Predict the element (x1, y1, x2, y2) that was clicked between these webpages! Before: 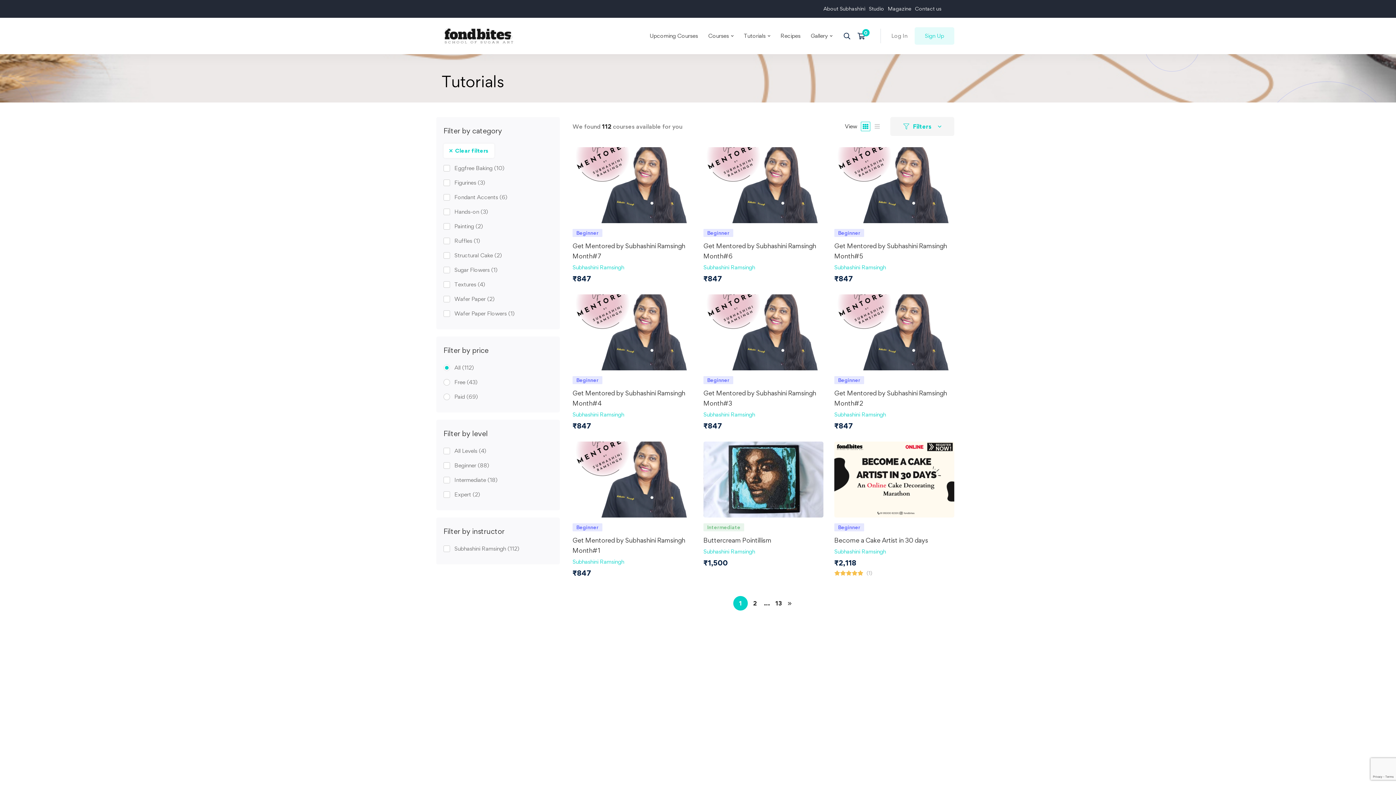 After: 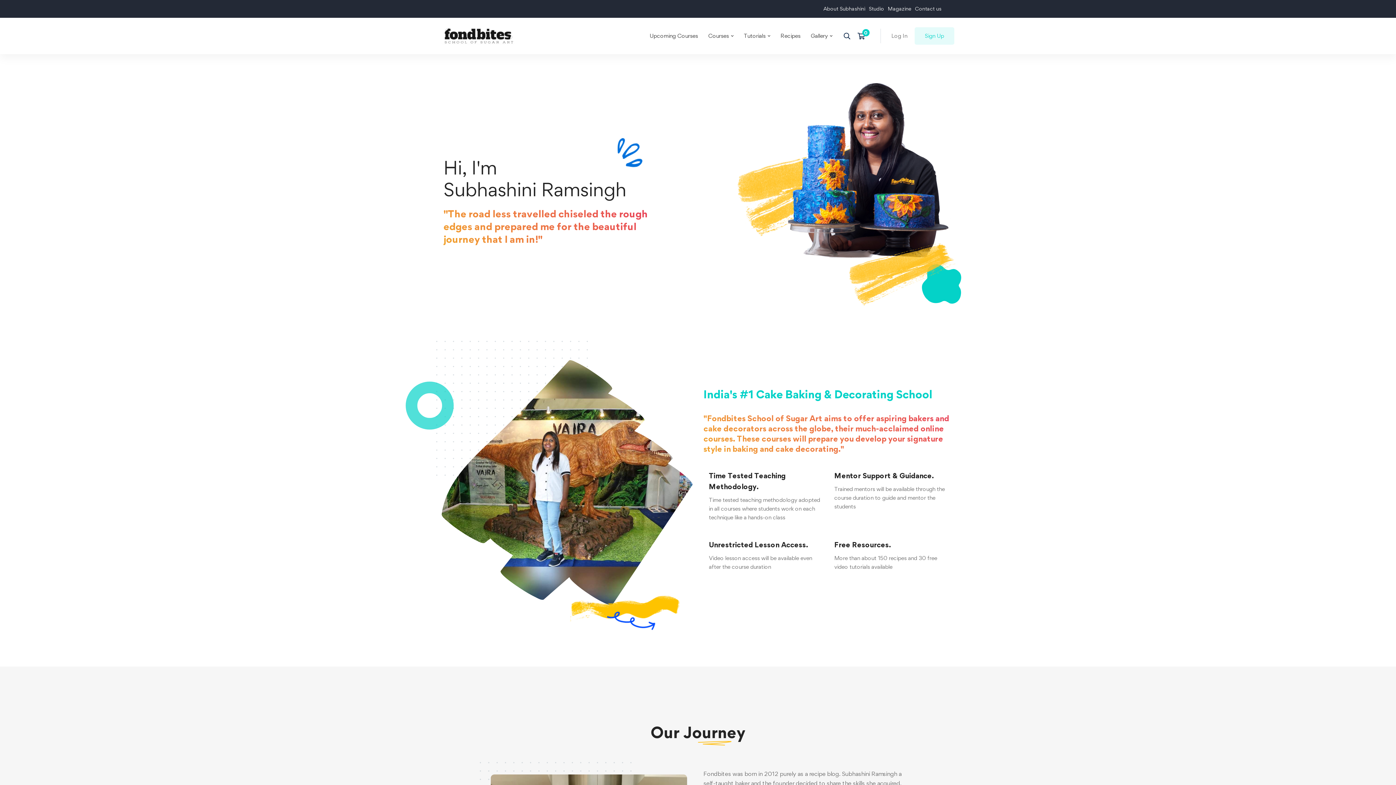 Action: bbox: (834, 548, 886, 555) label: Subhashini Ramsingh